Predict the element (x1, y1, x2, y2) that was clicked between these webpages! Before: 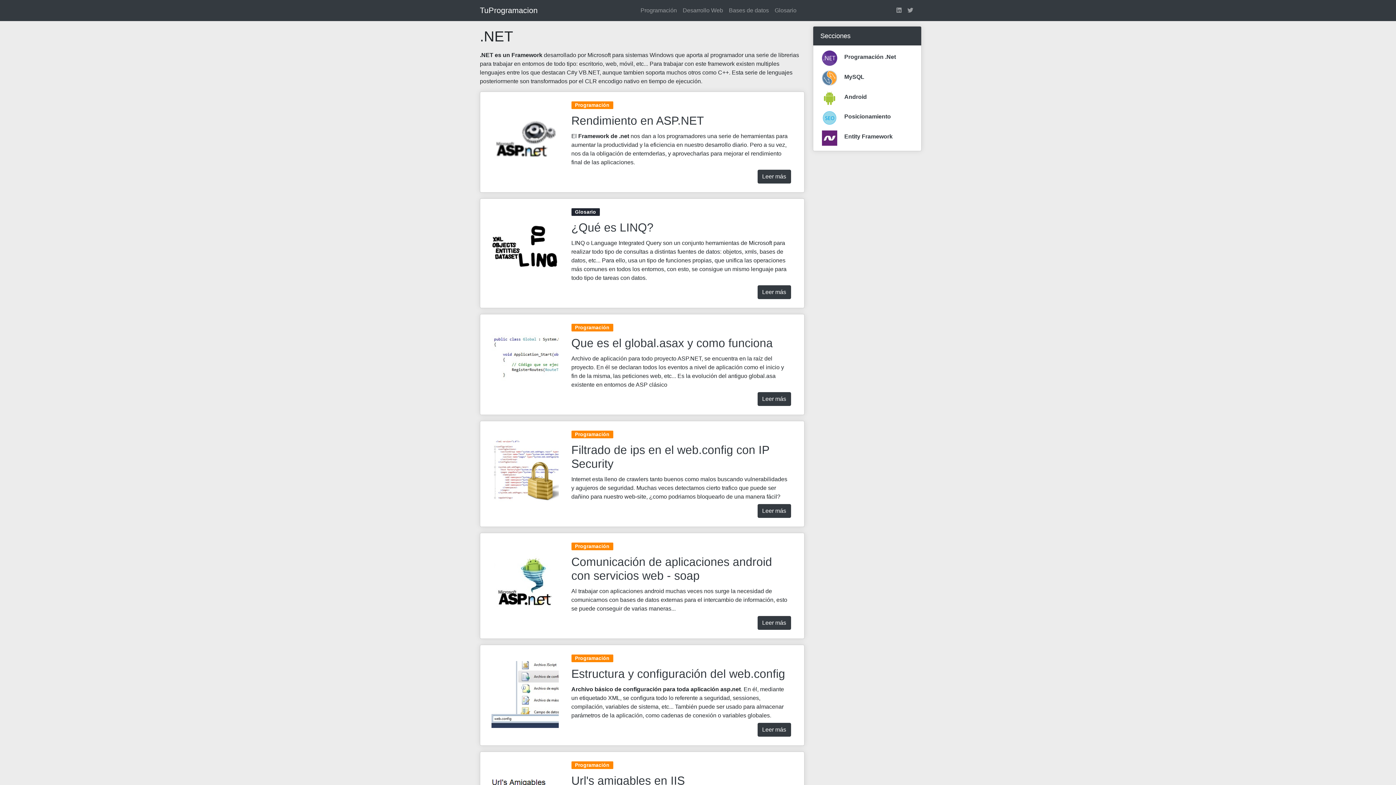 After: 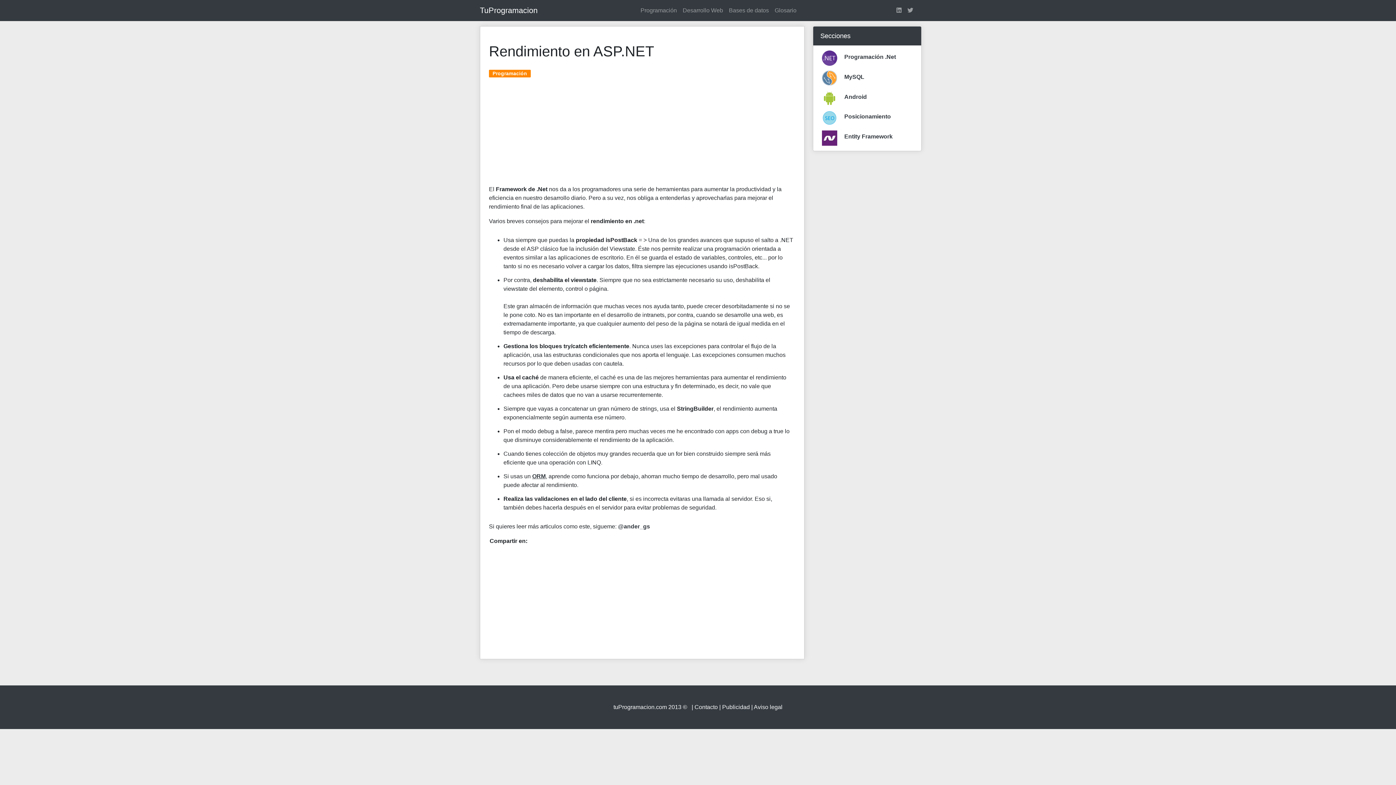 Action: bbox: (757, 169, 791, 183) label: Leer más